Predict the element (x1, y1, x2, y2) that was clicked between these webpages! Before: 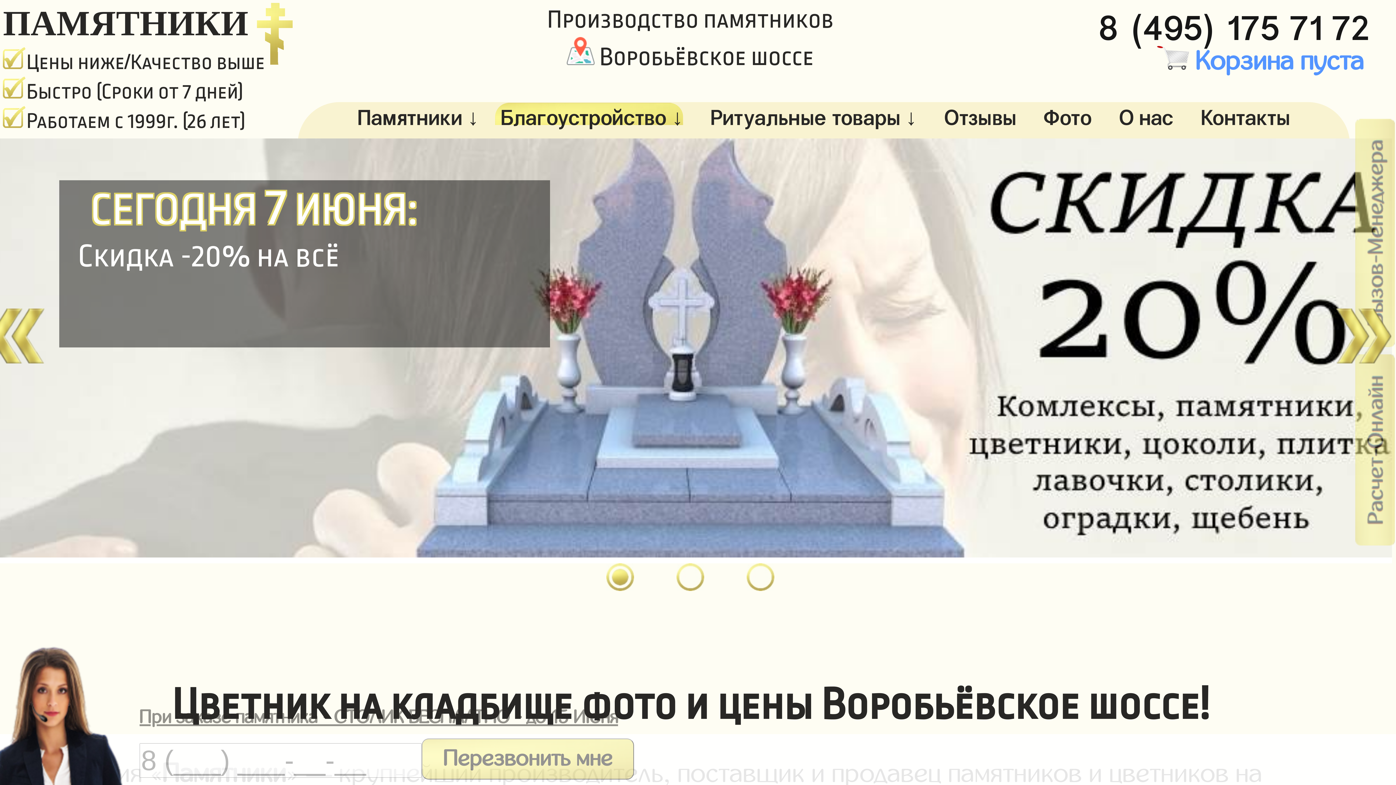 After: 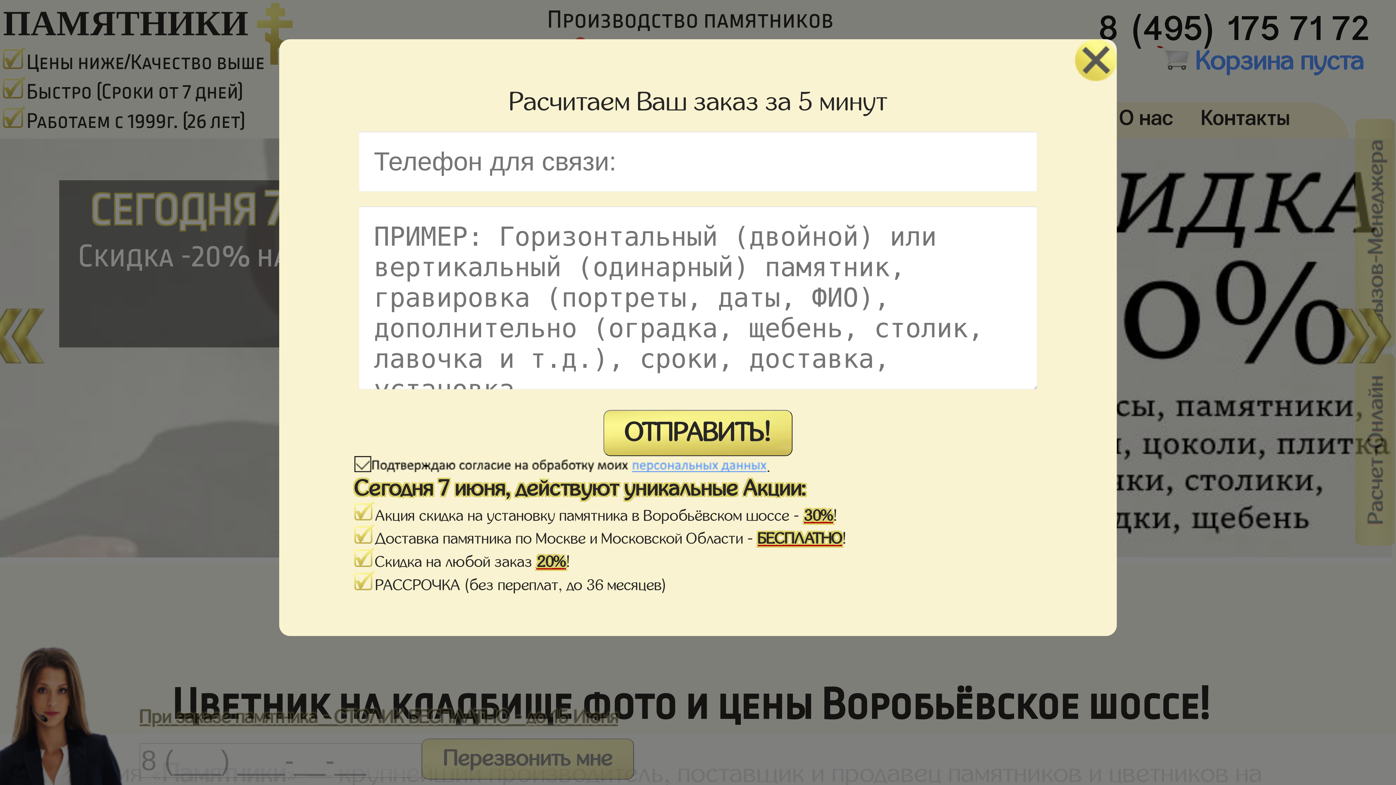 Action: label: При заказе памятника - СТОЛИК БЕСПЛАТНО - до 15 Июня bbox: (139, 705, 618, 728)